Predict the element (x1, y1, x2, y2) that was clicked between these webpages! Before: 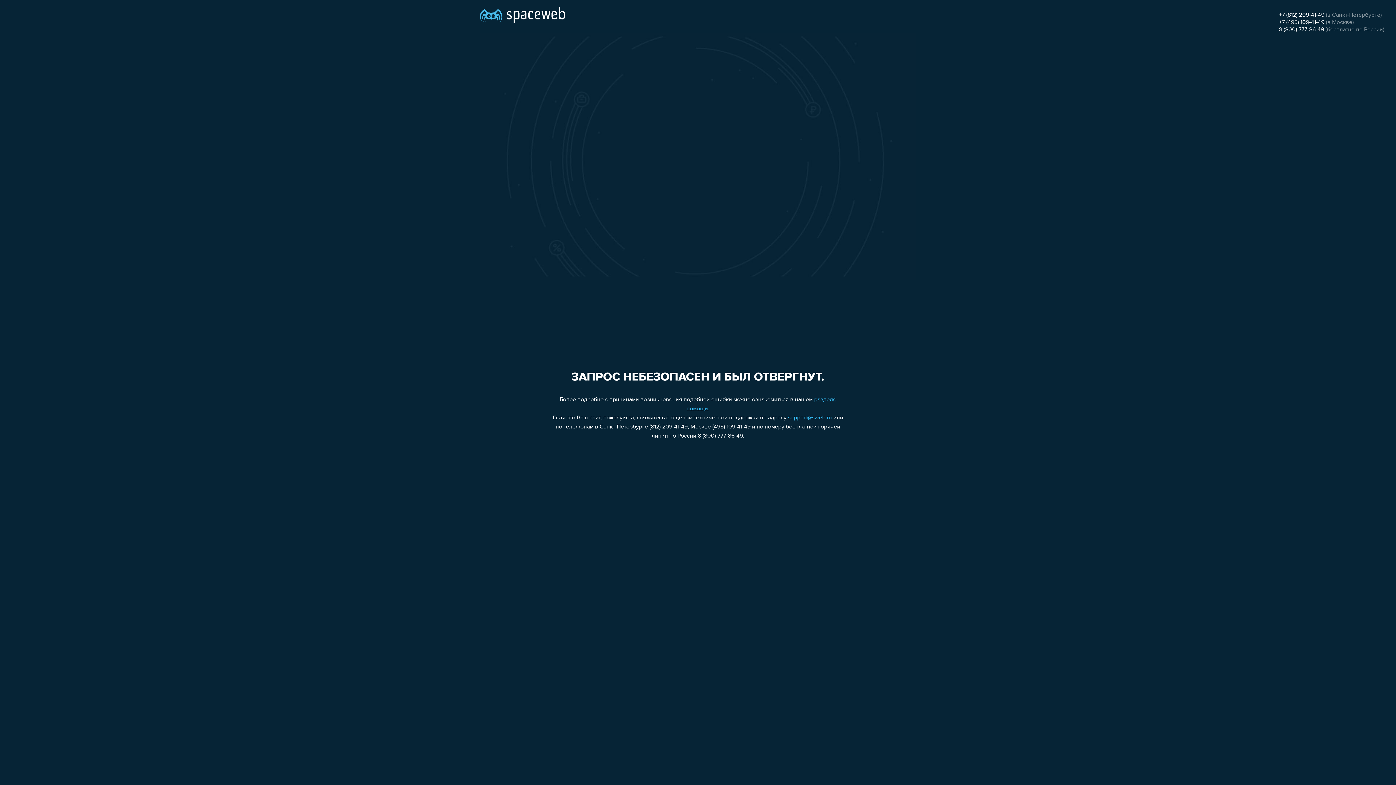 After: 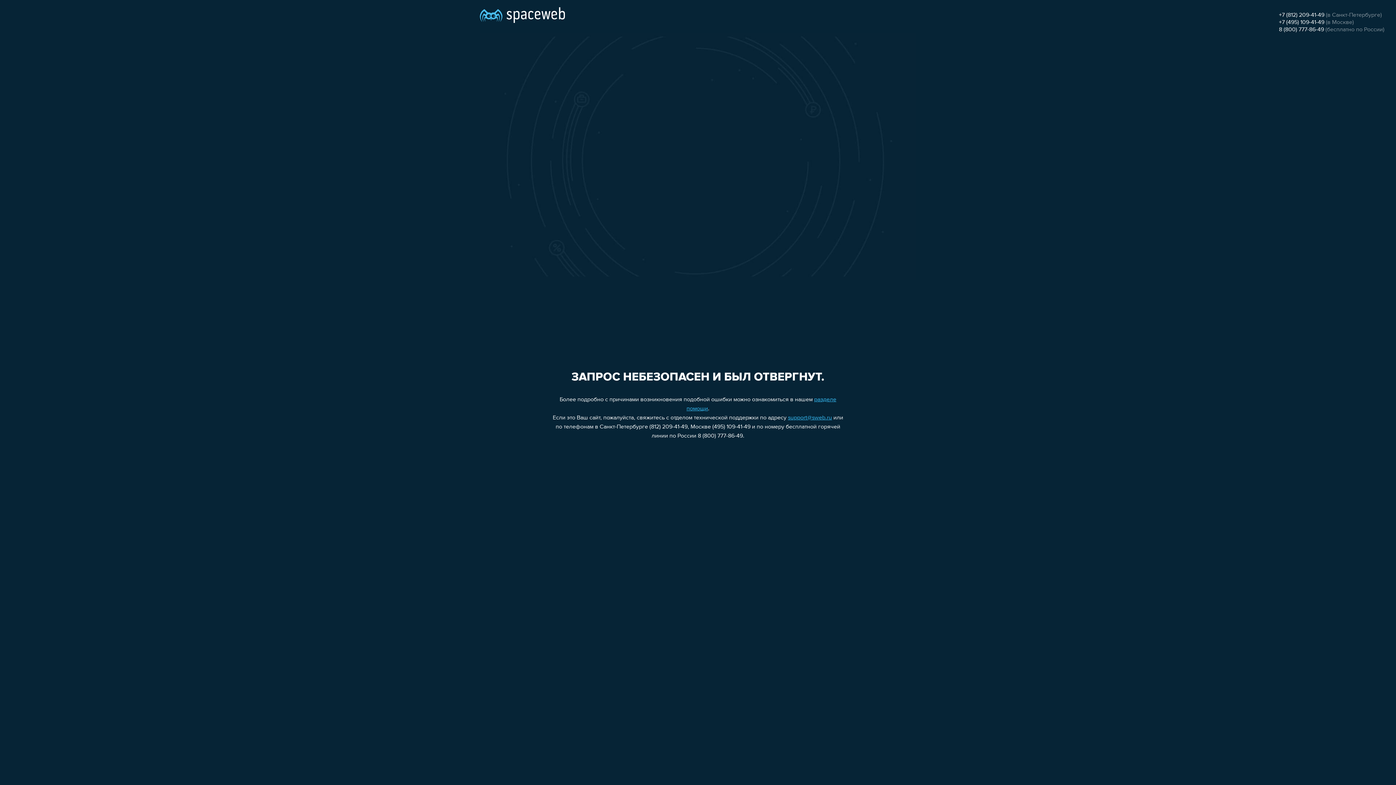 Action: label: 8 (800) 777-86-49 bbox: (1279, 26, 1324, 32)